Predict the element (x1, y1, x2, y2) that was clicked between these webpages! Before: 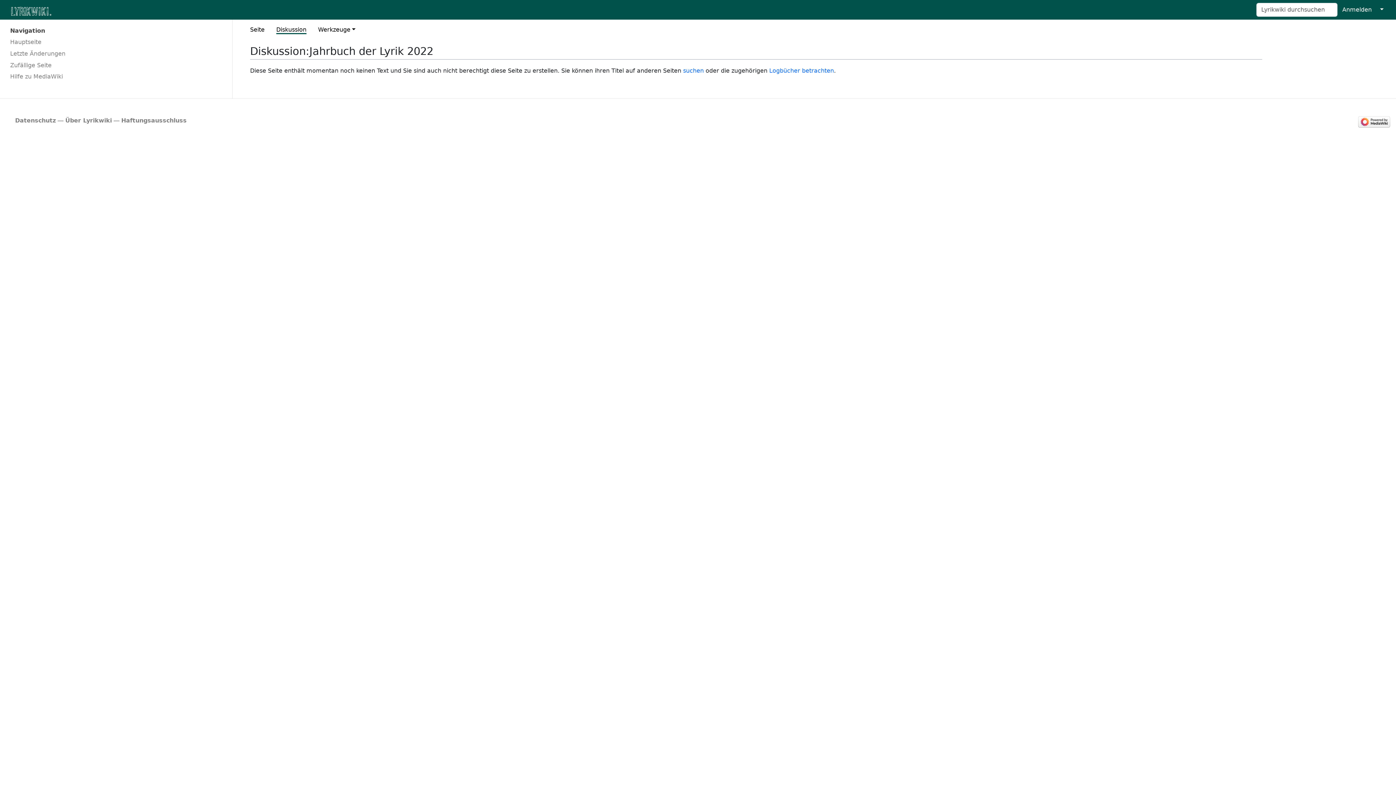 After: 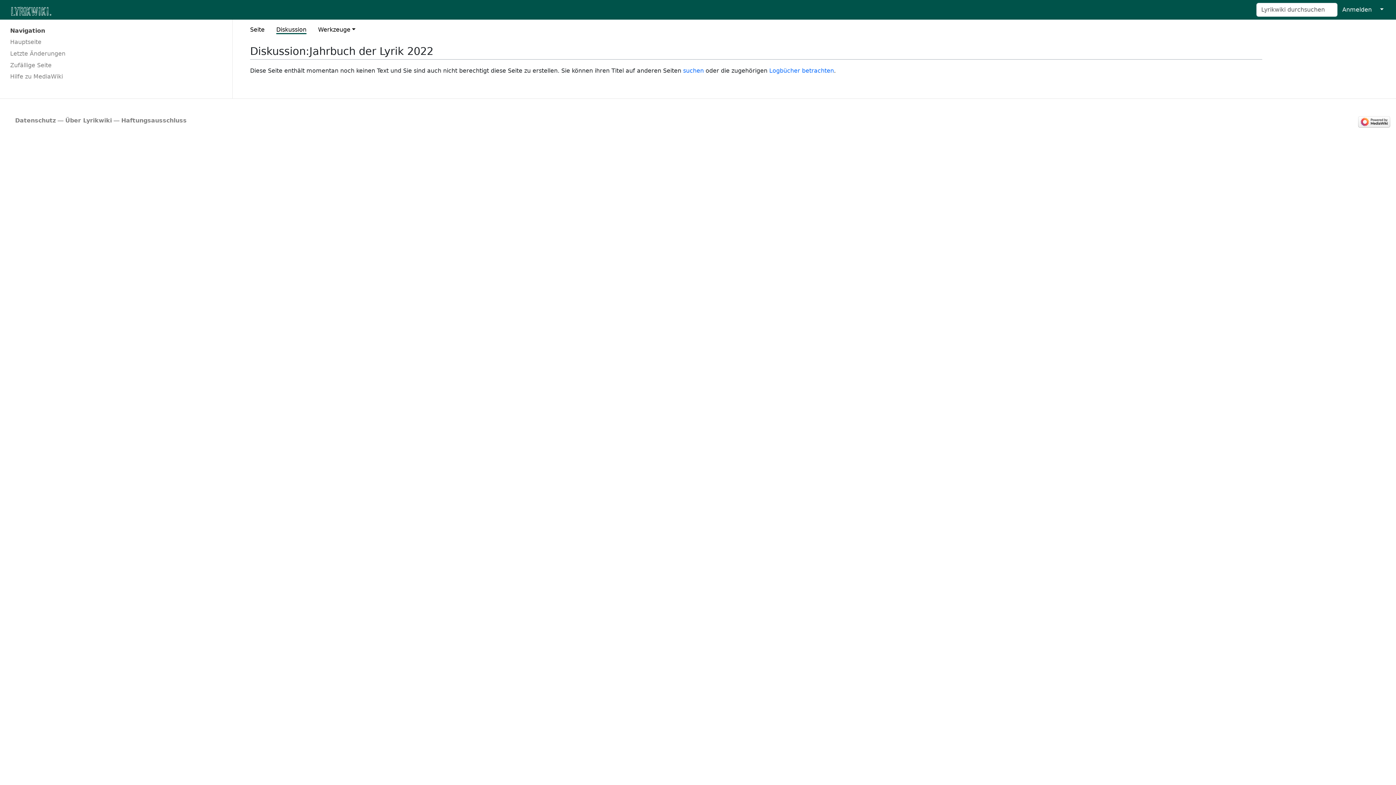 Action: bbox: (276, 26, 306, 34) label: Diskussion